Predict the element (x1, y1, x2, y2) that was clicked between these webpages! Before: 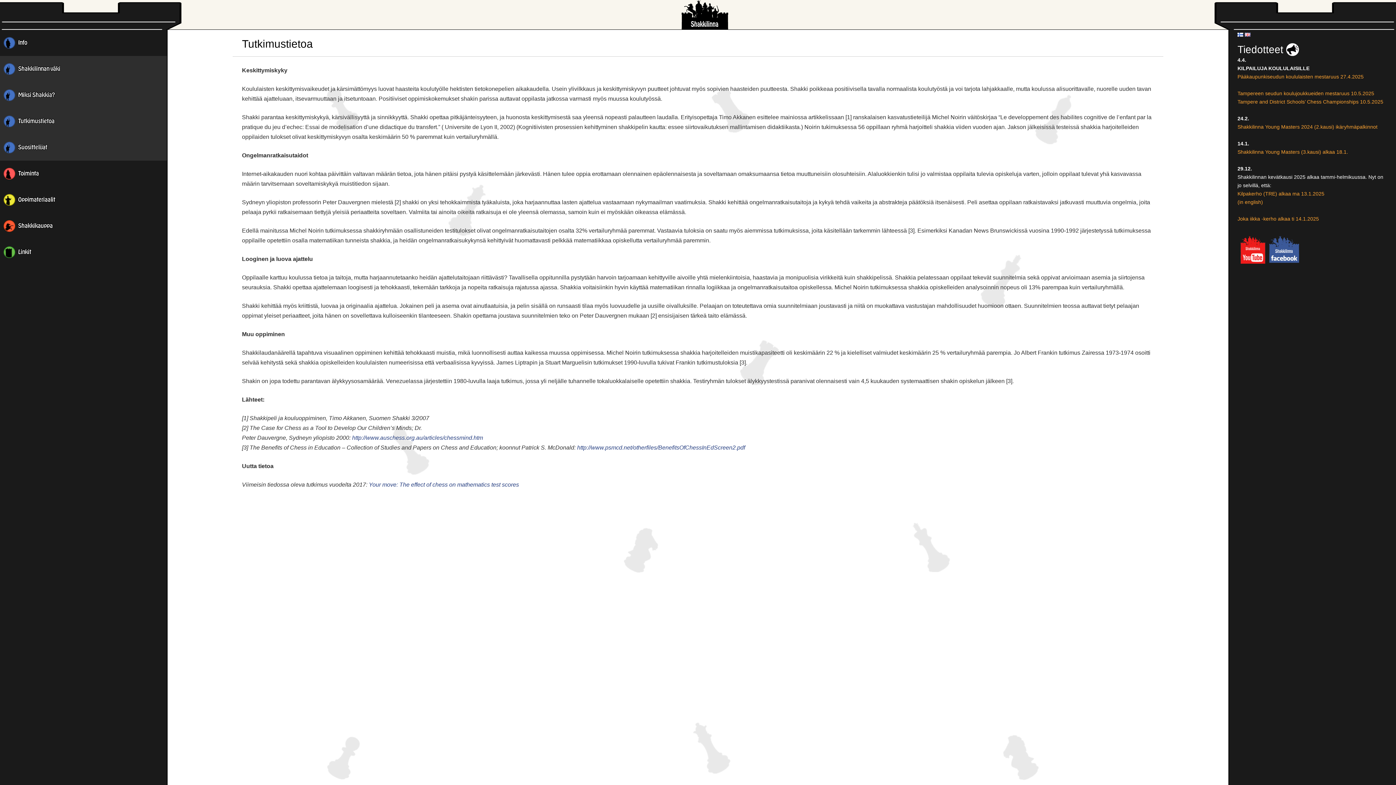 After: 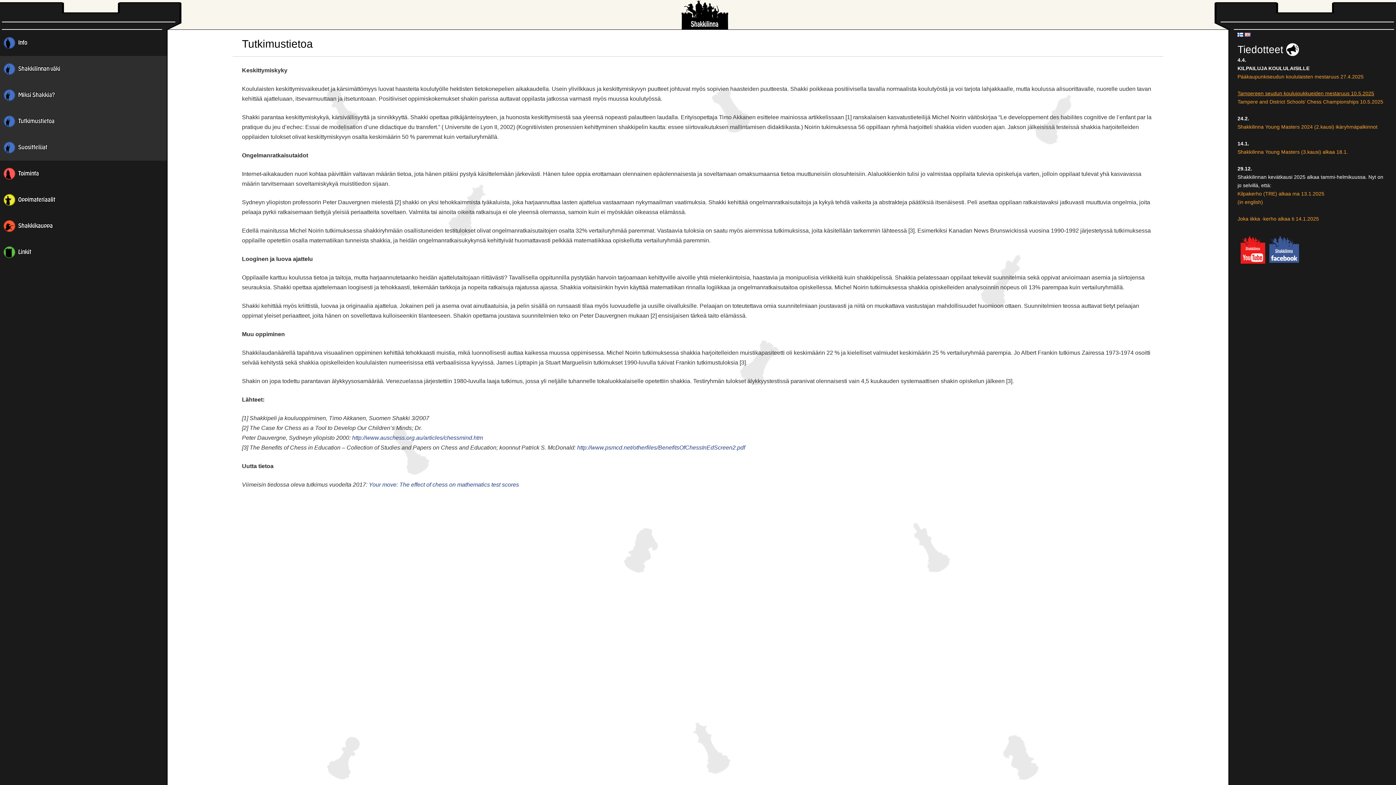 Action: label: Tampereen seudun koulujoukkueiden mestaruus 10.5.2025 bbox: (1237, 90, 1374, 96)